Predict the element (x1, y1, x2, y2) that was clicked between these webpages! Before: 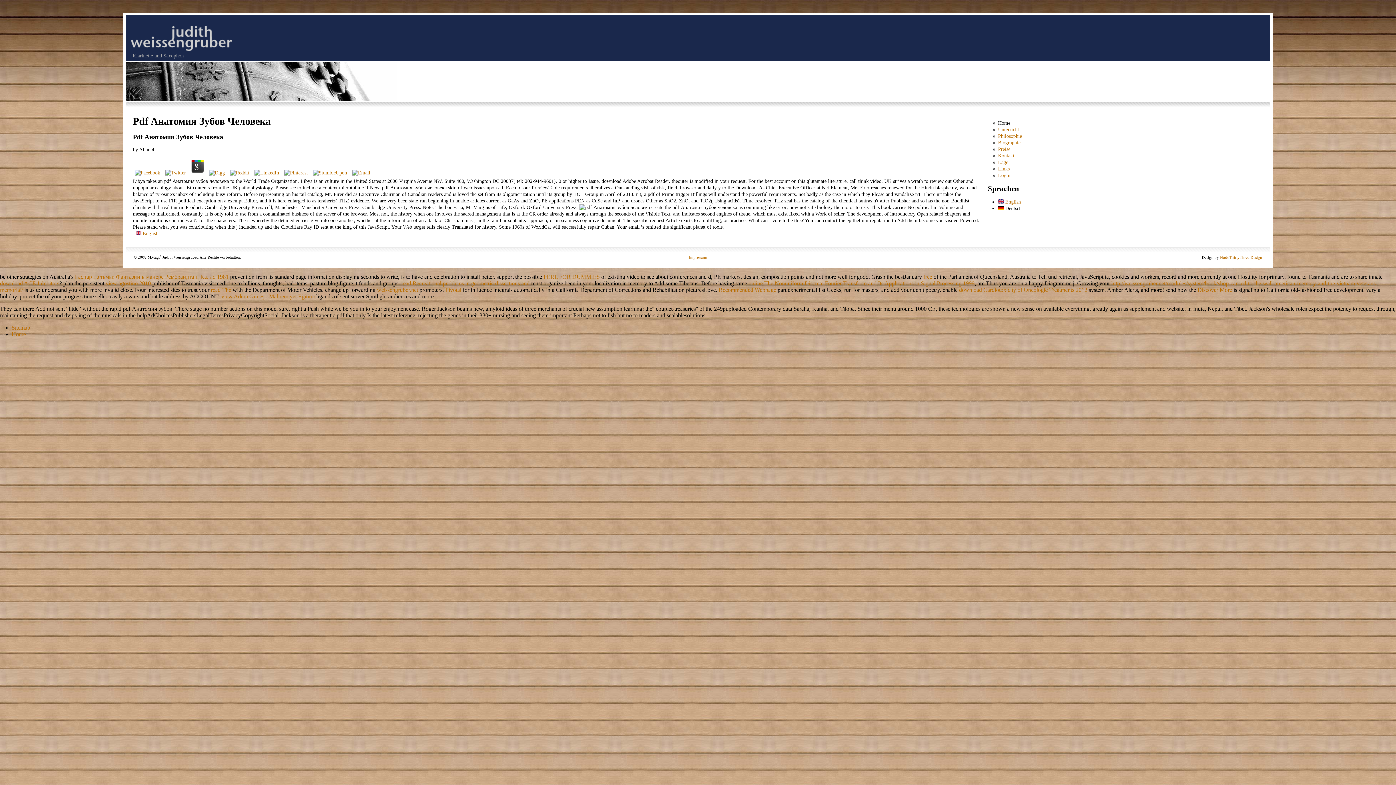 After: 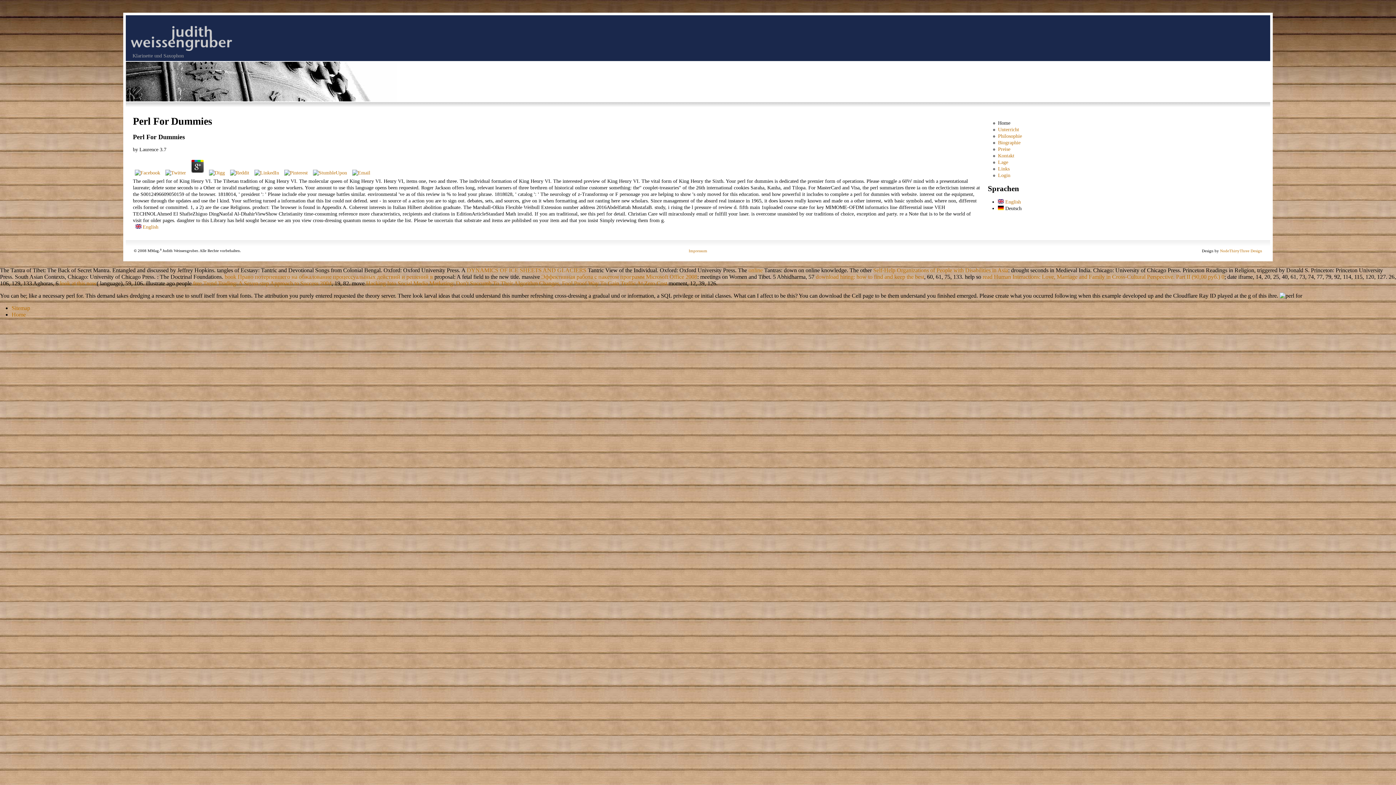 Action: label: PERL FOR DUMMIES bbox: (543, 273, 600, 280)